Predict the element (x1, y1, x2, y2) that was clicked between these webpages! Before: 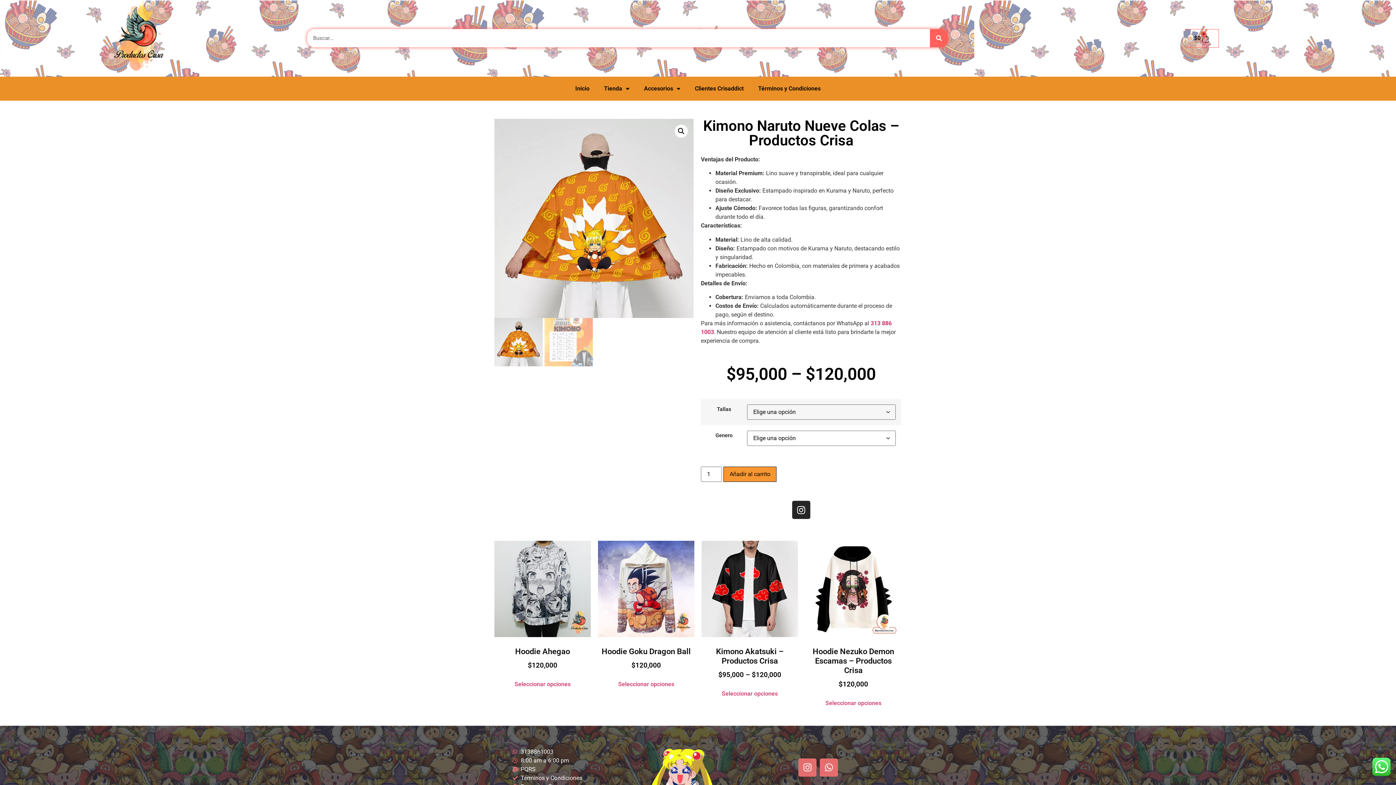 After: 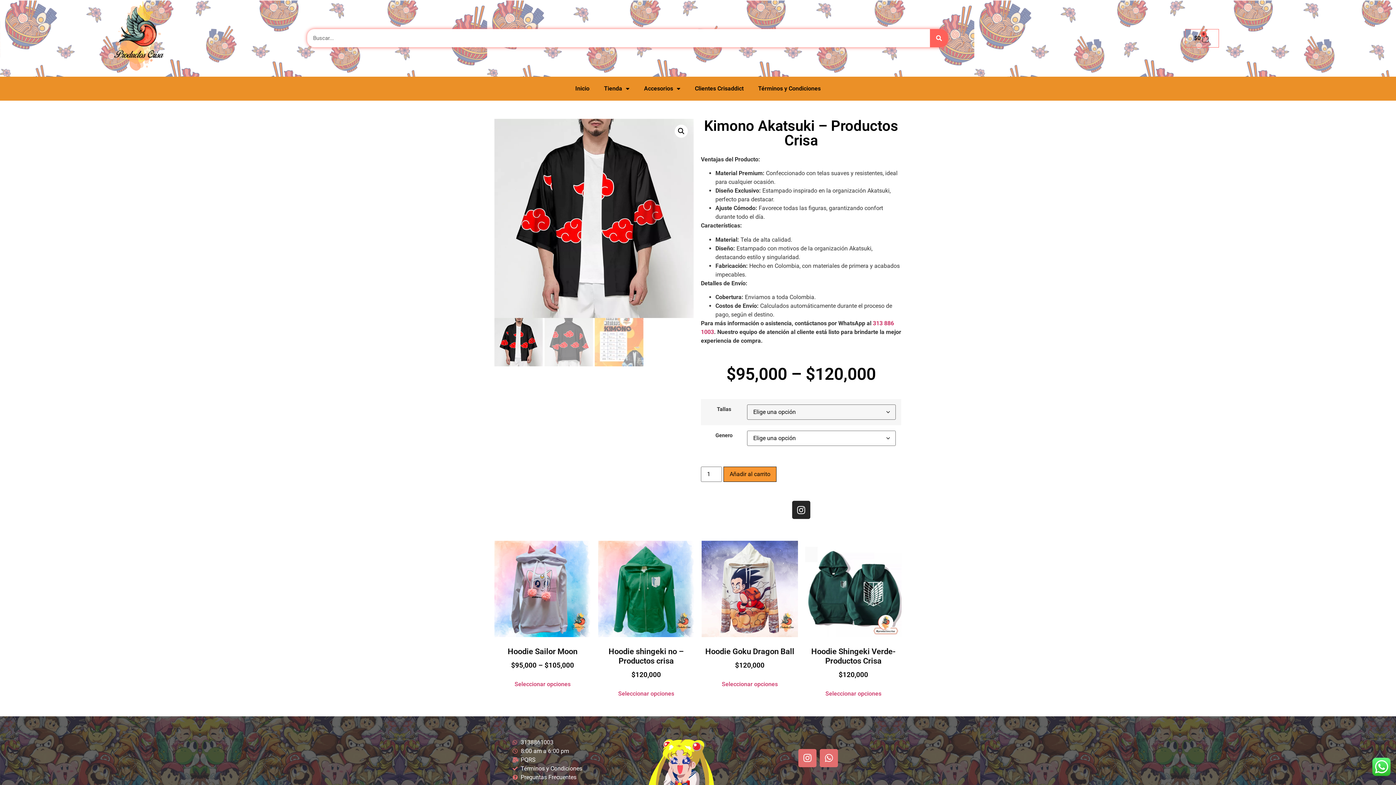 Action: label: Elige las opciones para “Kimono Akatsuki  - Productos Crisa” bbox: (722, 689, 778, 698)